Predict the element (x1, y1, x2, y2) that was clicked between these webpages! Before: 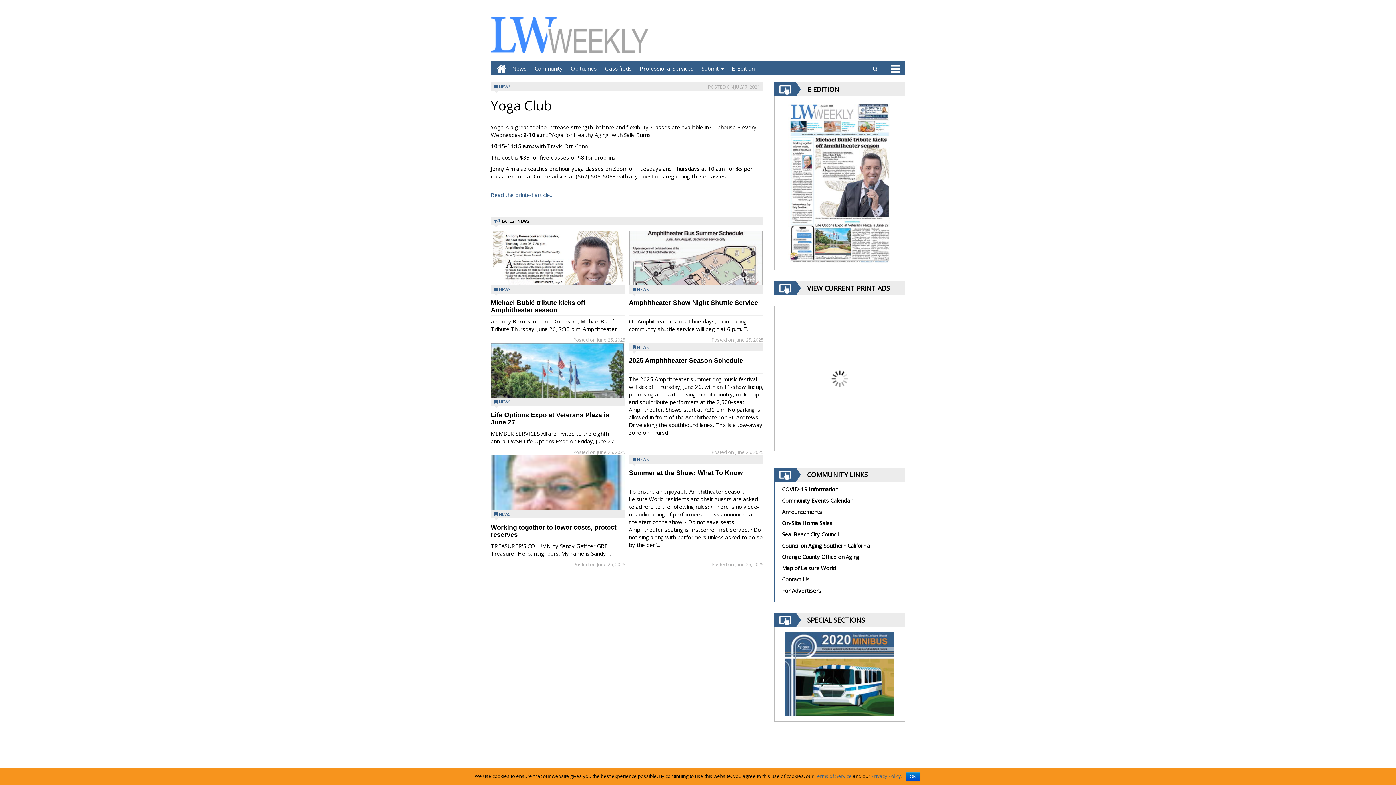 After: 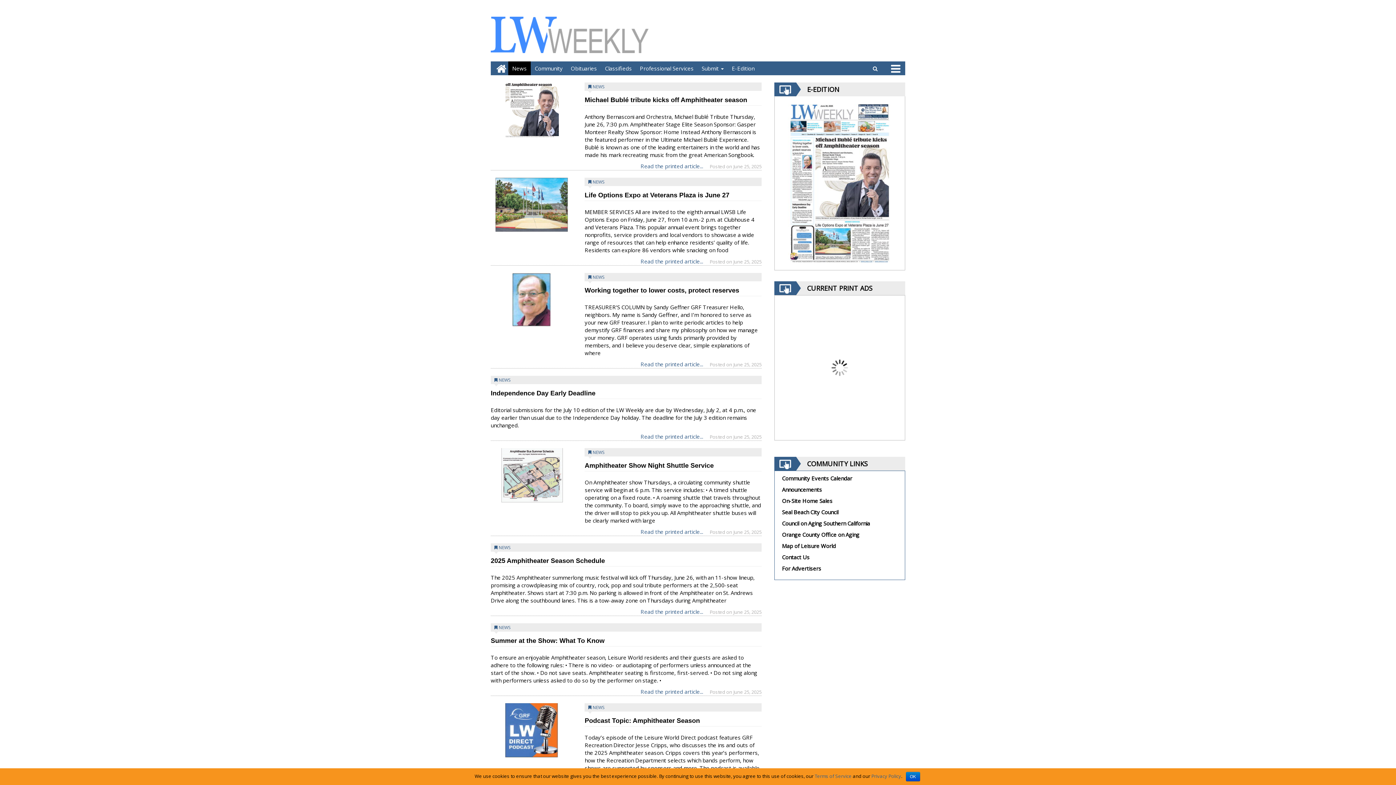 Action: label: NEWS bbox: (637, 344, 648, 350)